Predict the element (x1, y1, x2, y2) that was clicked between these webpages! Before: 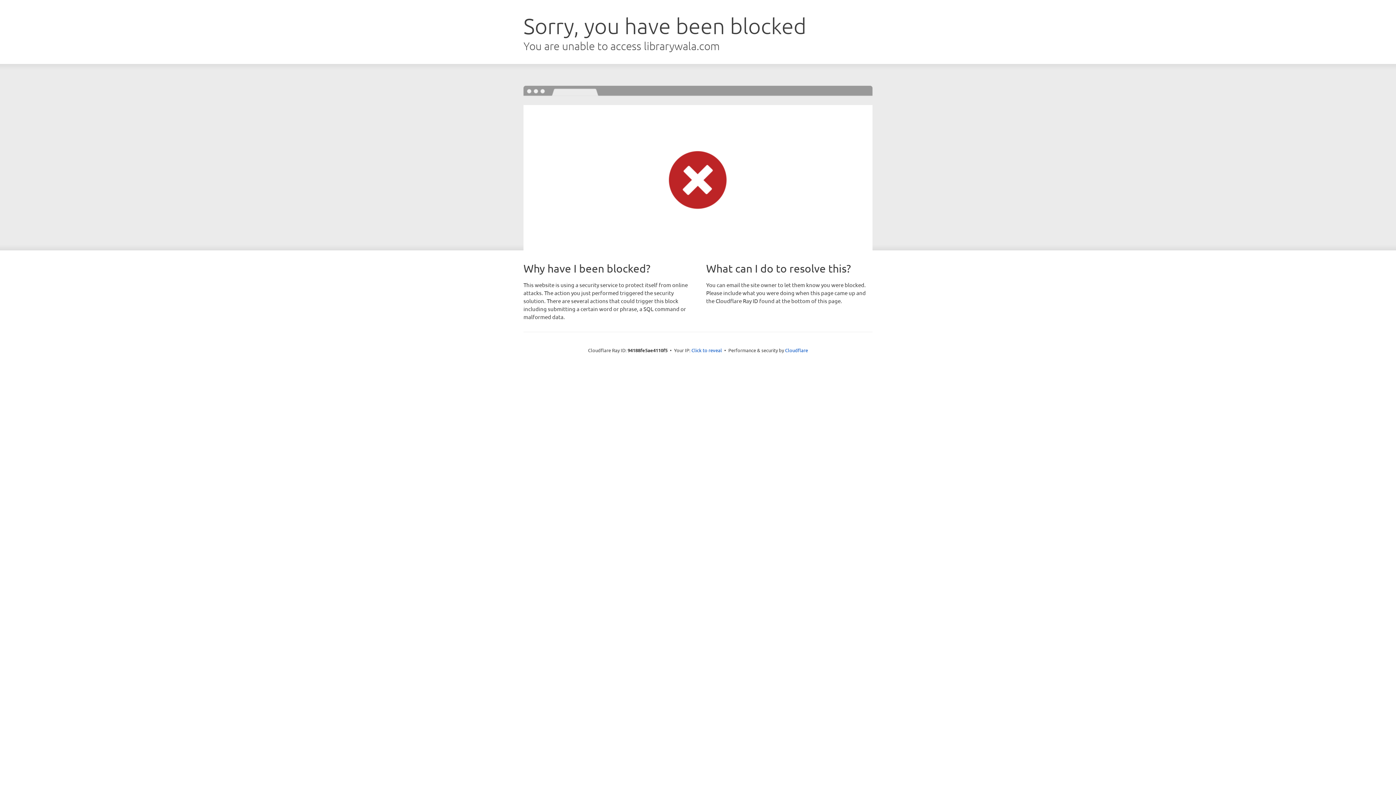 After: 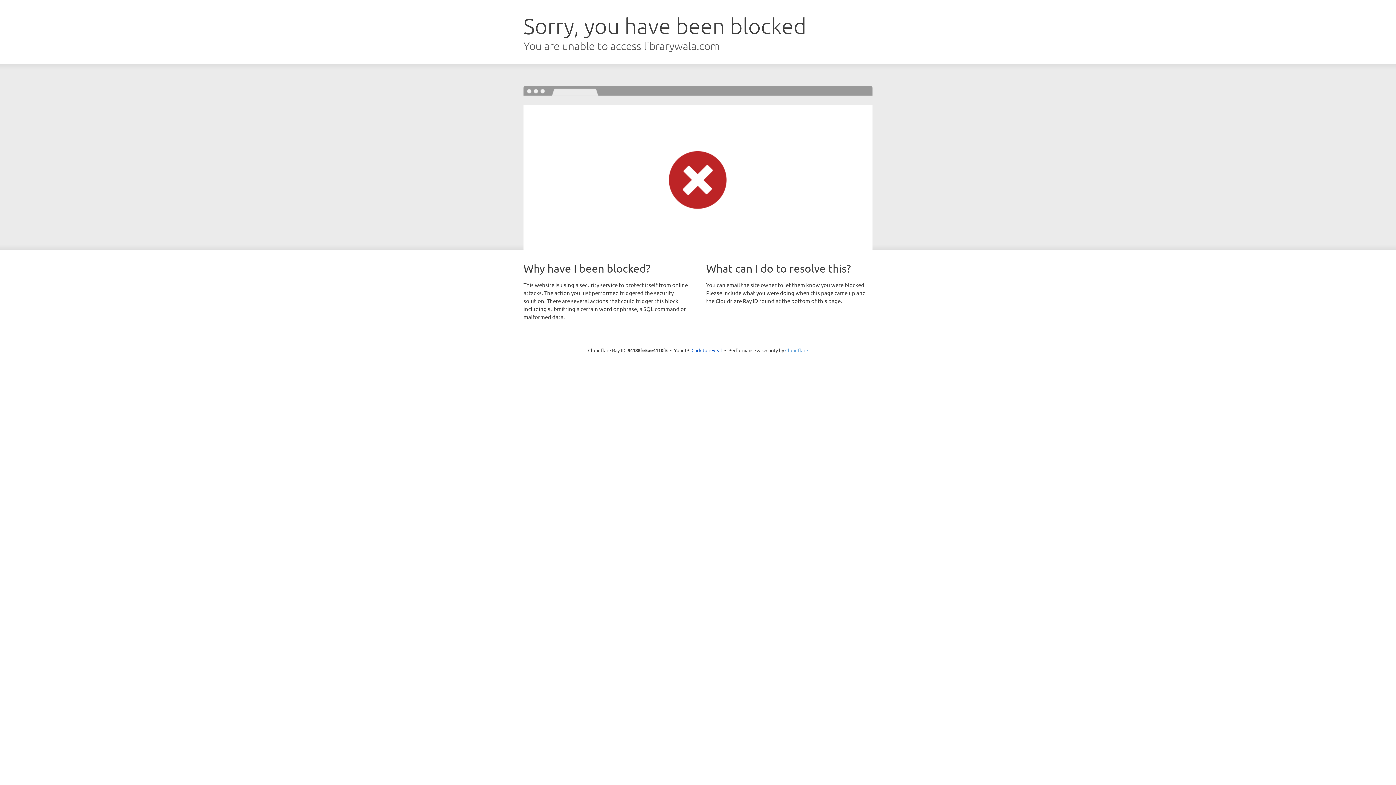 Action: label: Cloudflare bbox: (785, 347, 808, 353)